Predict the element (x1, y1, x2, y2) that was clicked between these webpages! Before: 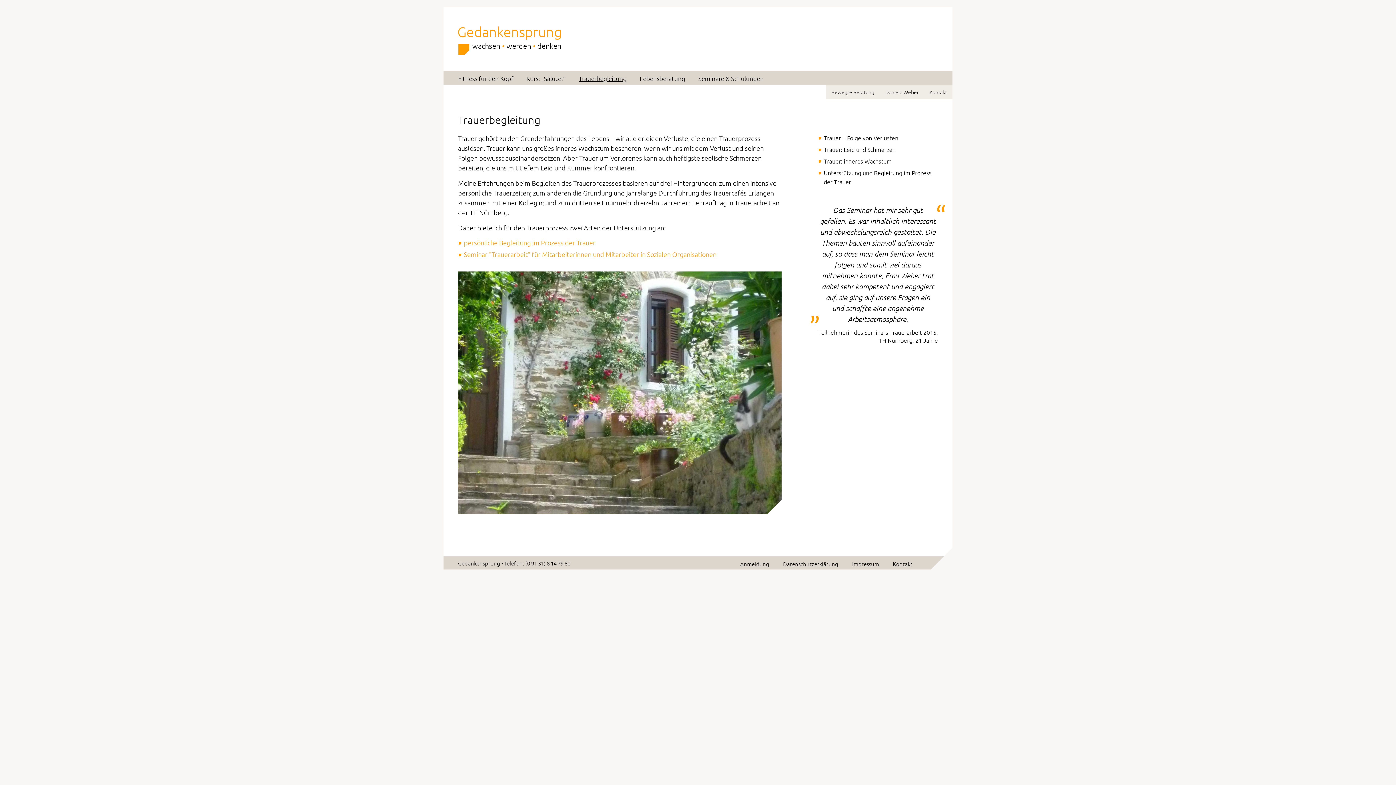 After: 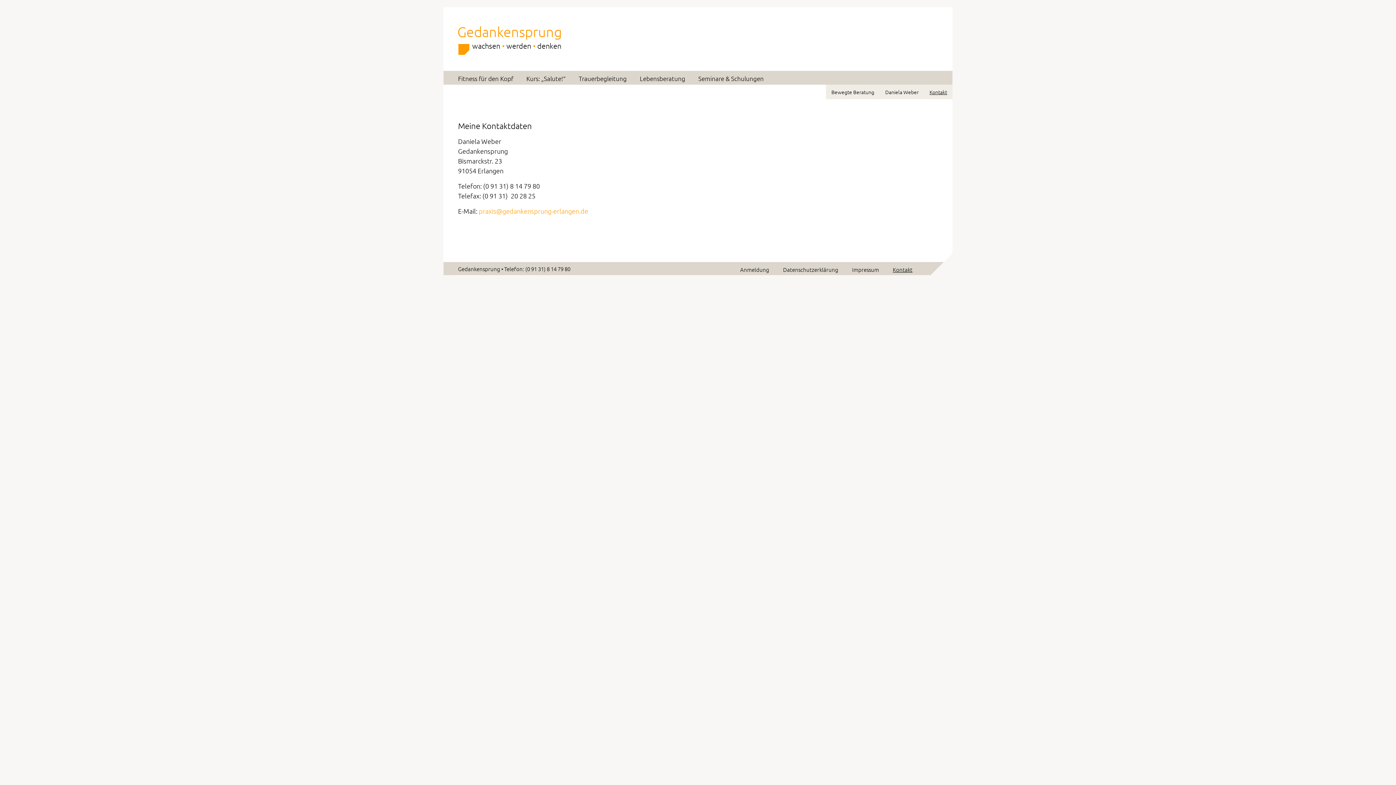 Action: bbox: (924, 84, 952, 99) label: Kontakt